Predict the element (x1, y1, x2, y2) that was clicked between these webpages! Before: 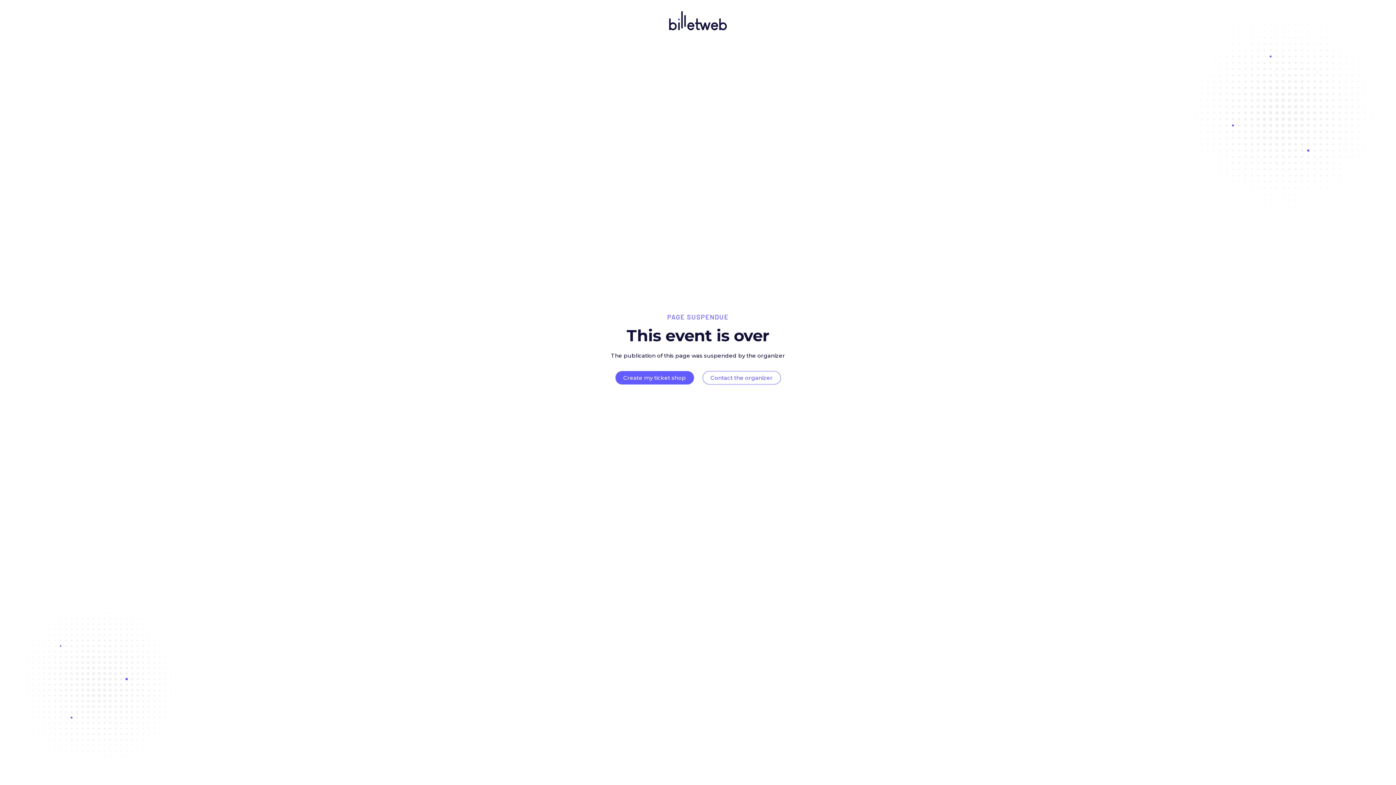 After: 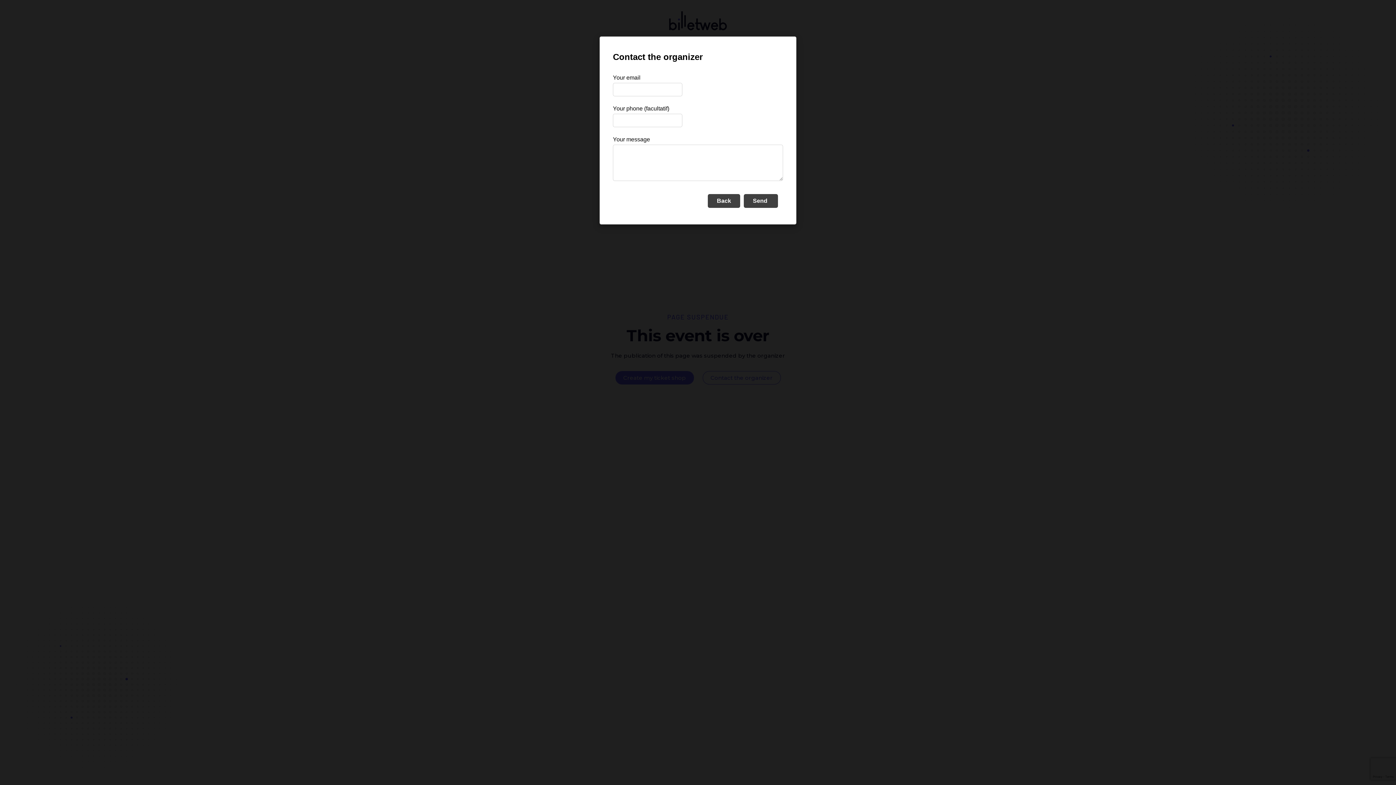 Action: bbox: (710, 374, 772, 381) label: Contact the organizer